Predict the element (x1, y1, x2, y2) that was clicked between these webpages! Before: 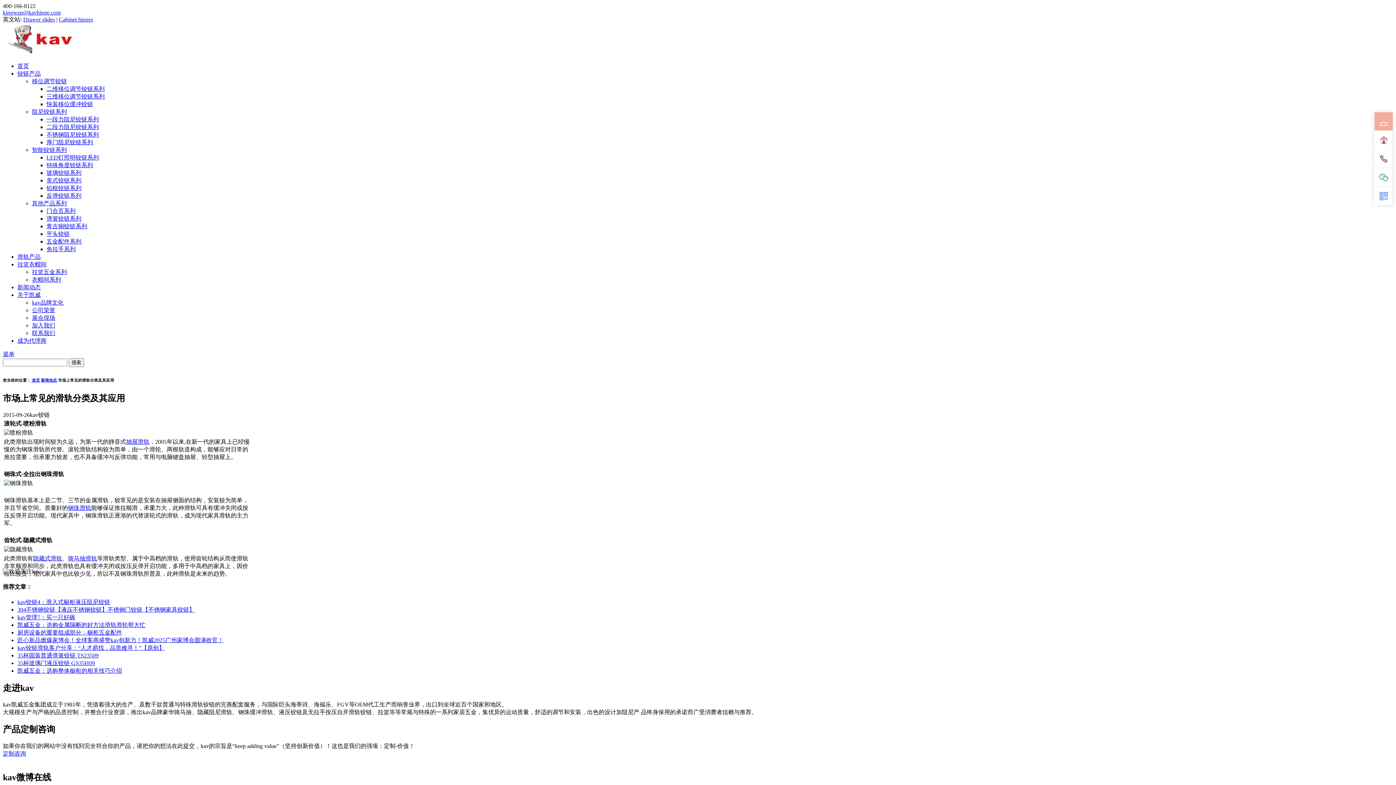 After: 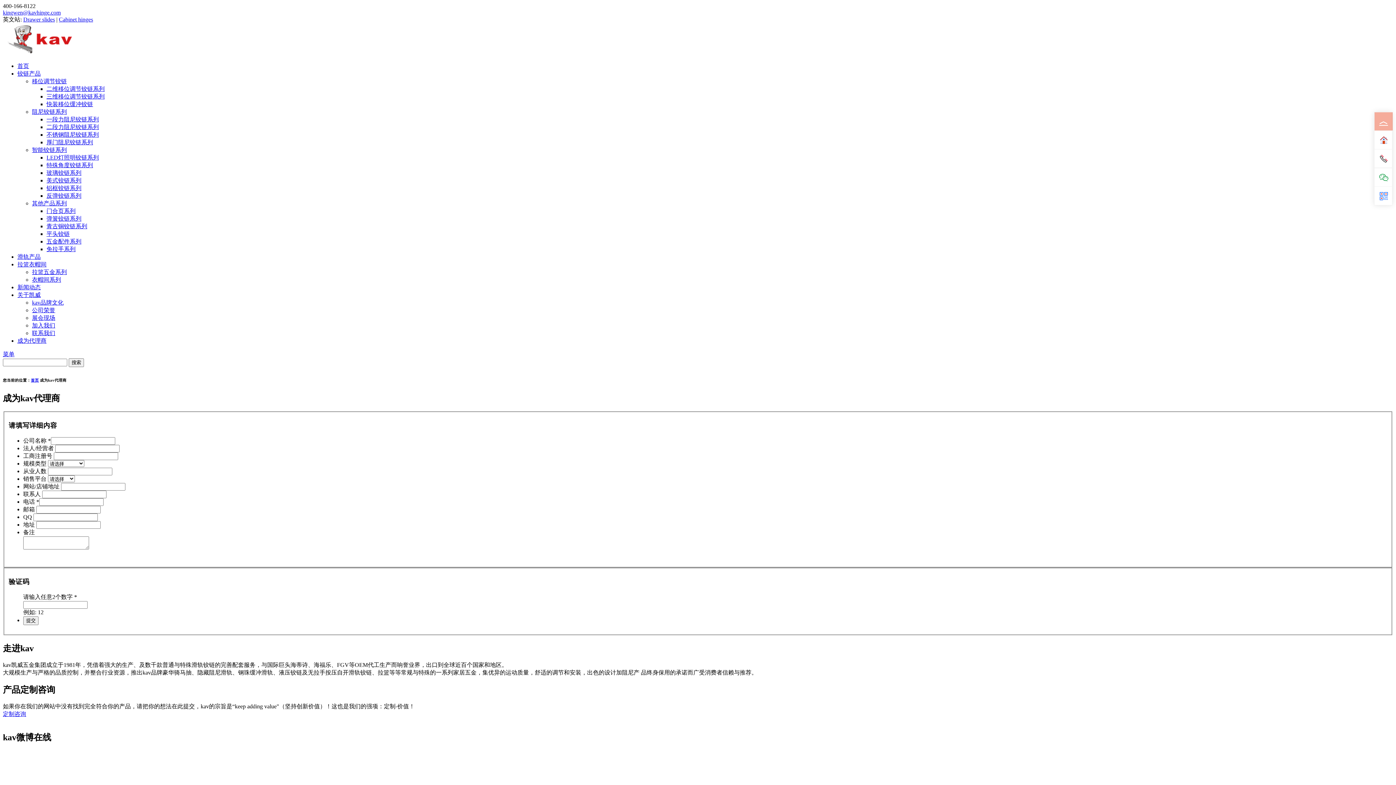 Action: label: 成为代理商 bbox: (17, 337, 46, 344)